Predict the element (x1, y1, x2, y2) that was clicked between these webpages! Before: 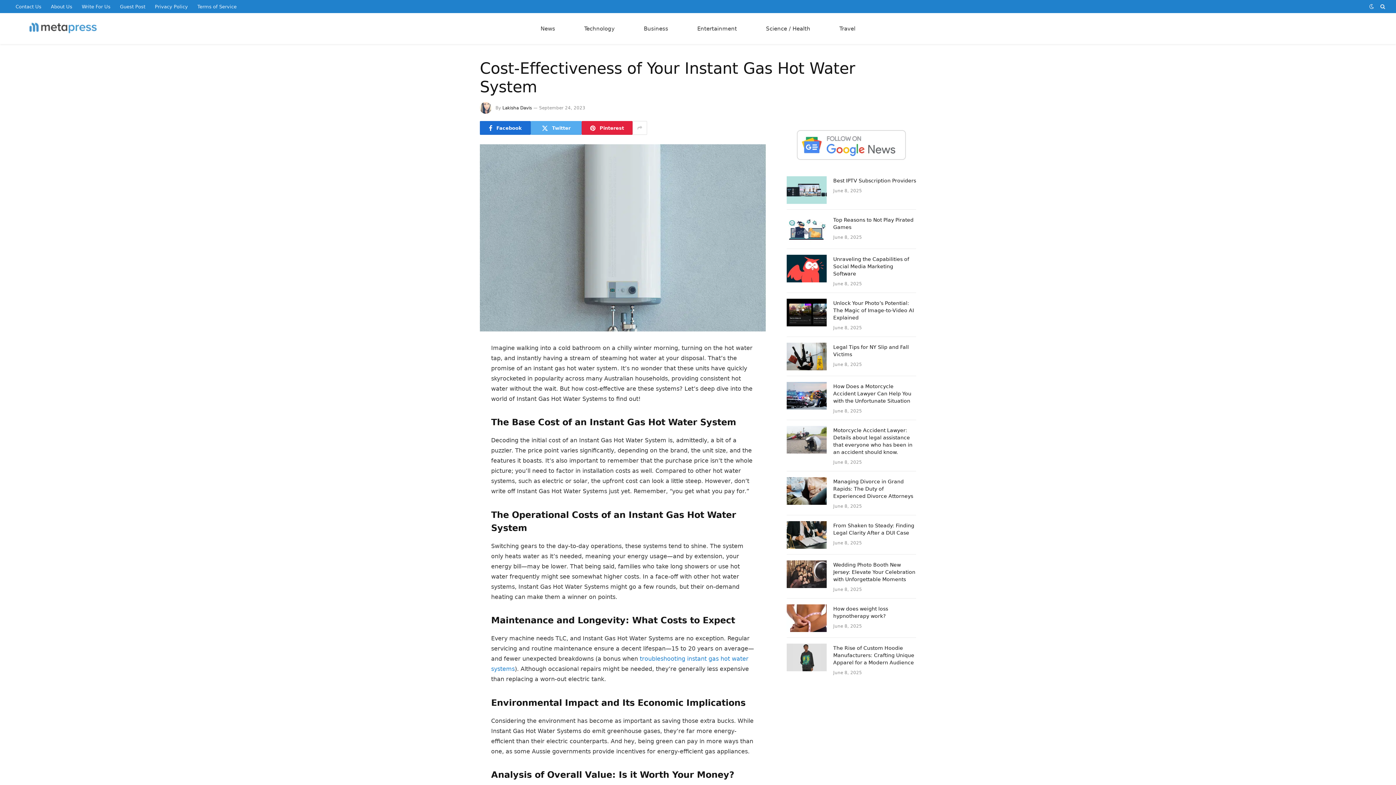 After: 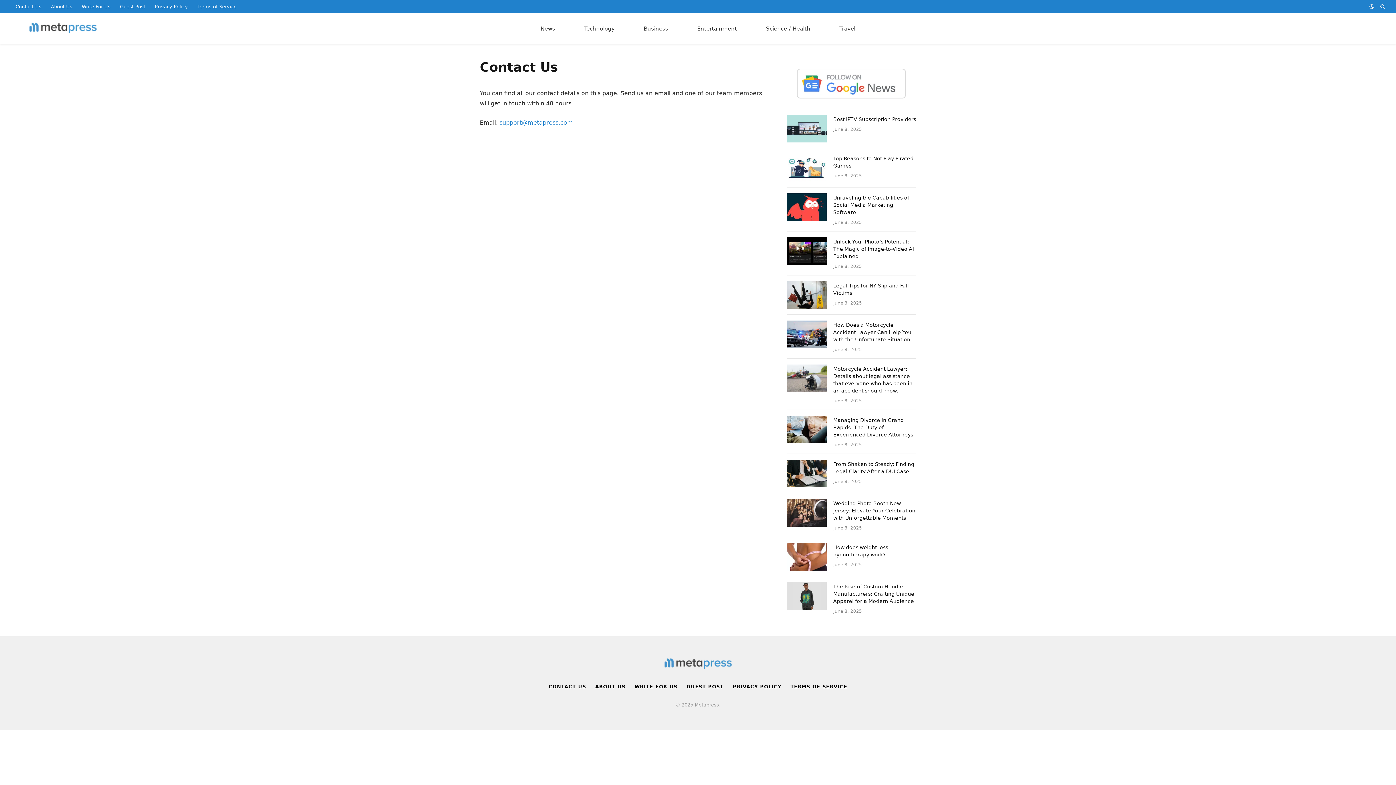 Action: label: Contact Us bbox: (10, 0, 46, 13)